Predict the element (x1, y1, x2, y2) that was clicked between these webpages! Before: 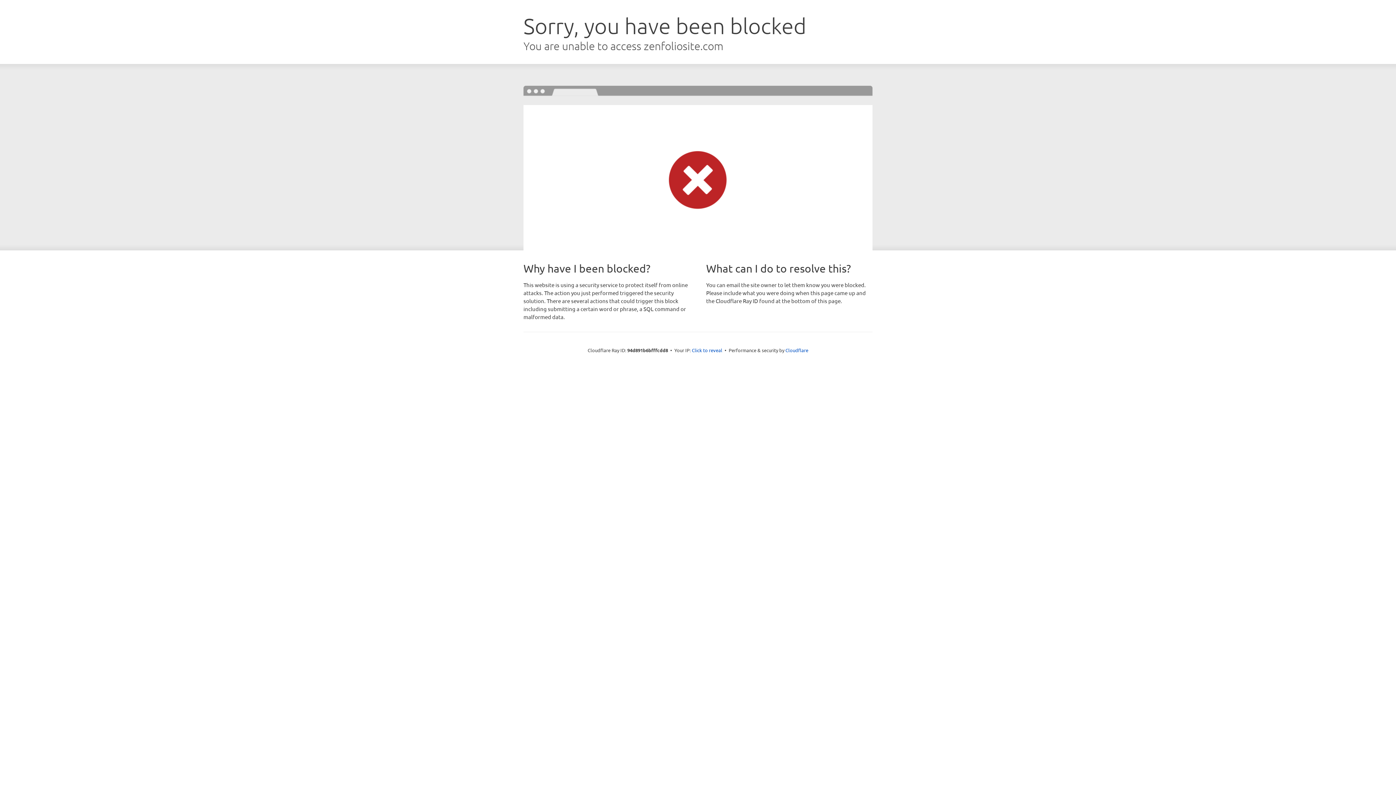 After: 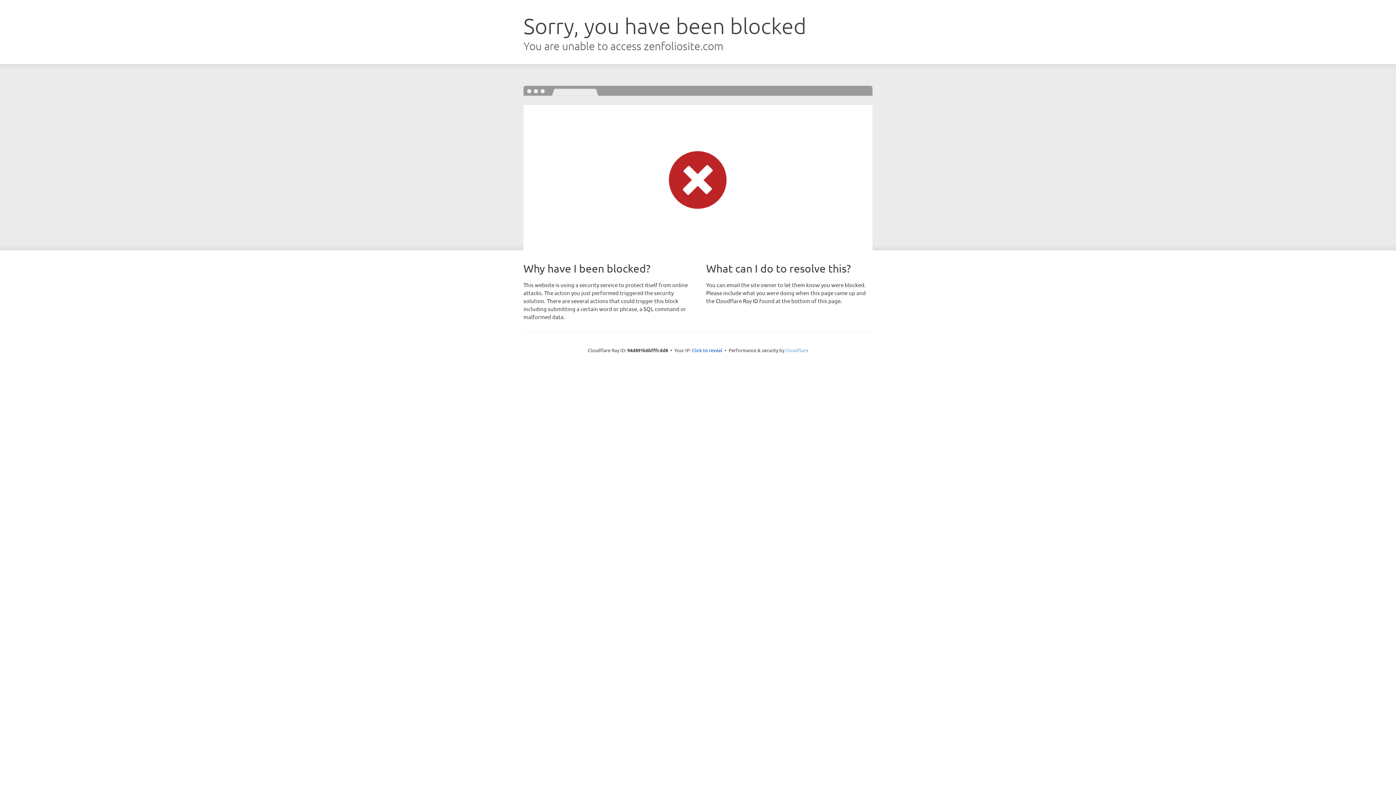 Action: label: Cloudflare bbox: (785, 347, 808, 353)